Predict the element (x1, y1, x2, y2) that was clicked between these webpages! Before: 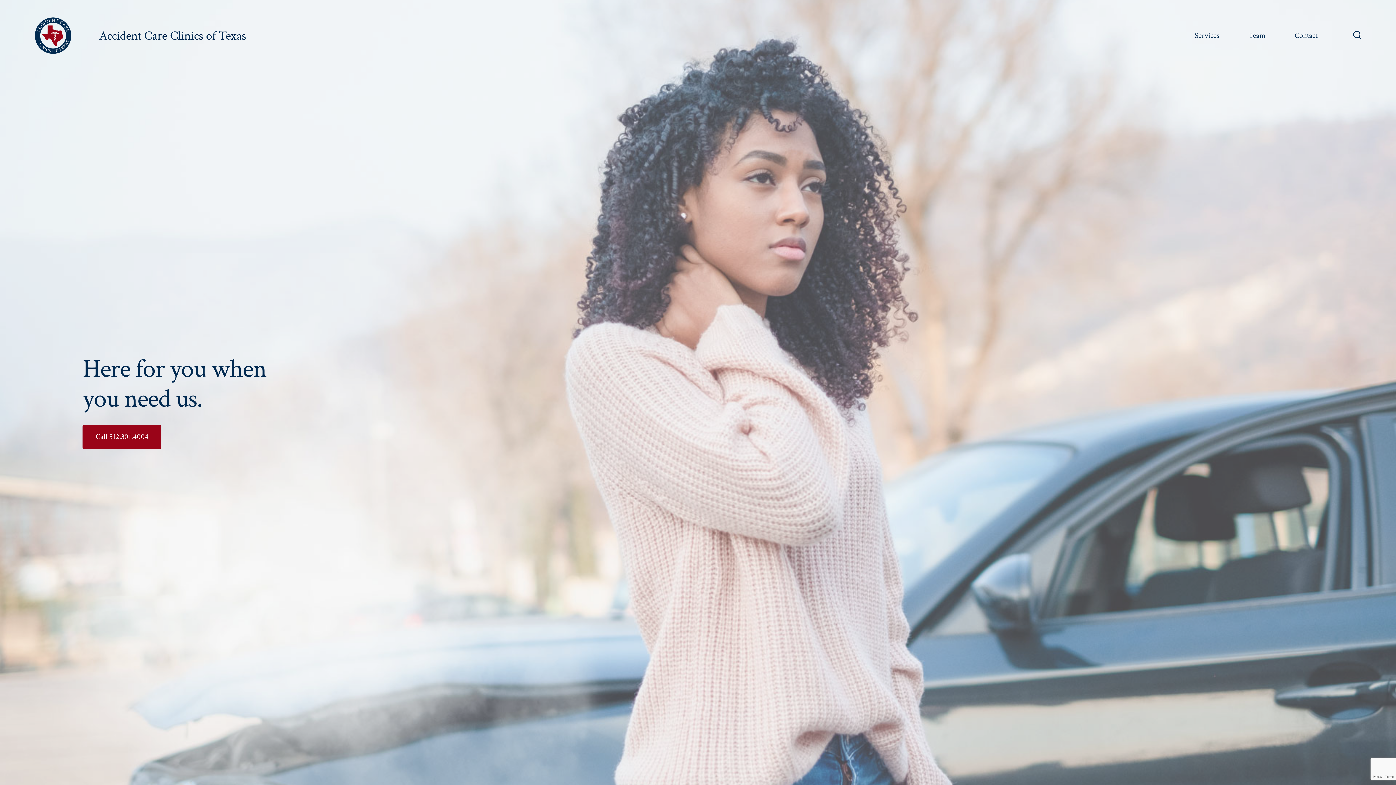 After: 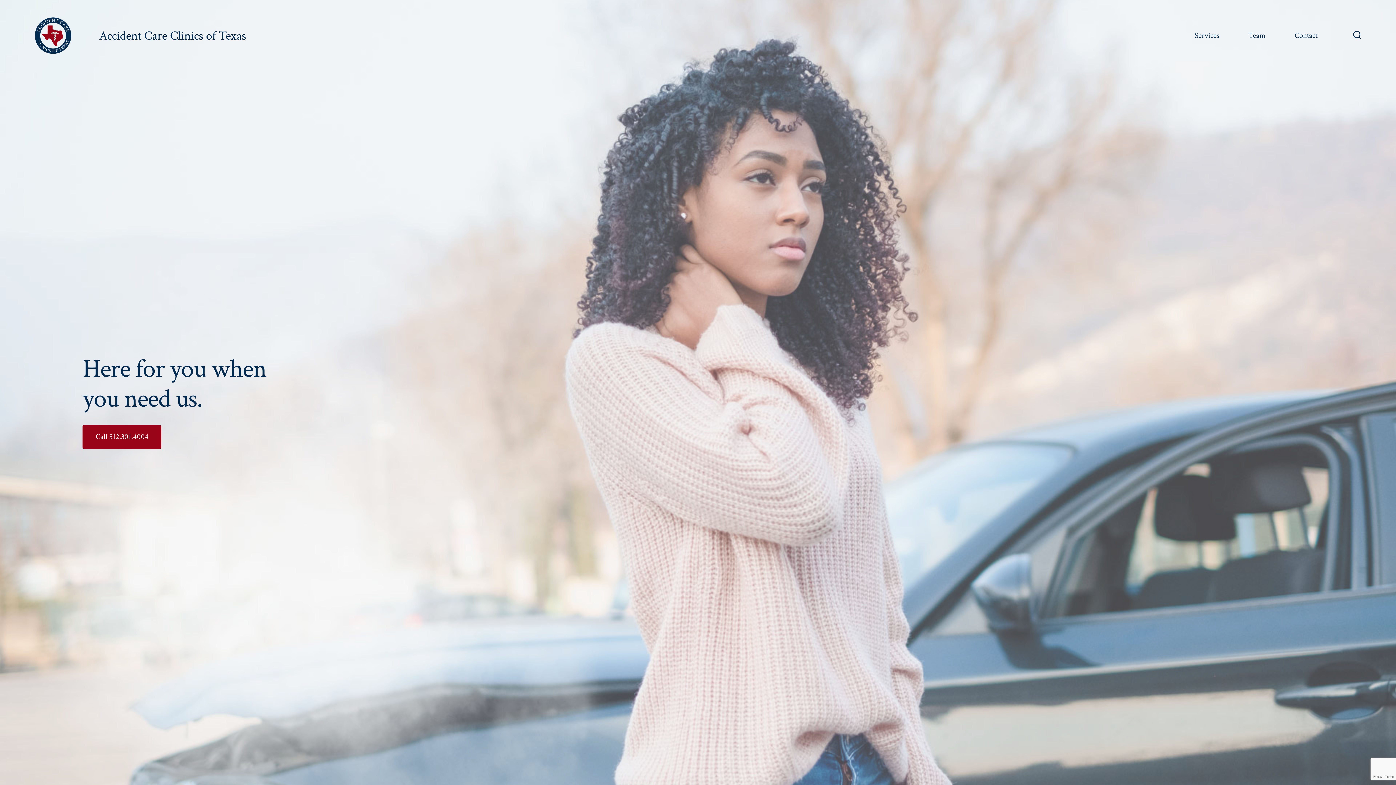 Action: bbox: (34, 17, 71, 53)